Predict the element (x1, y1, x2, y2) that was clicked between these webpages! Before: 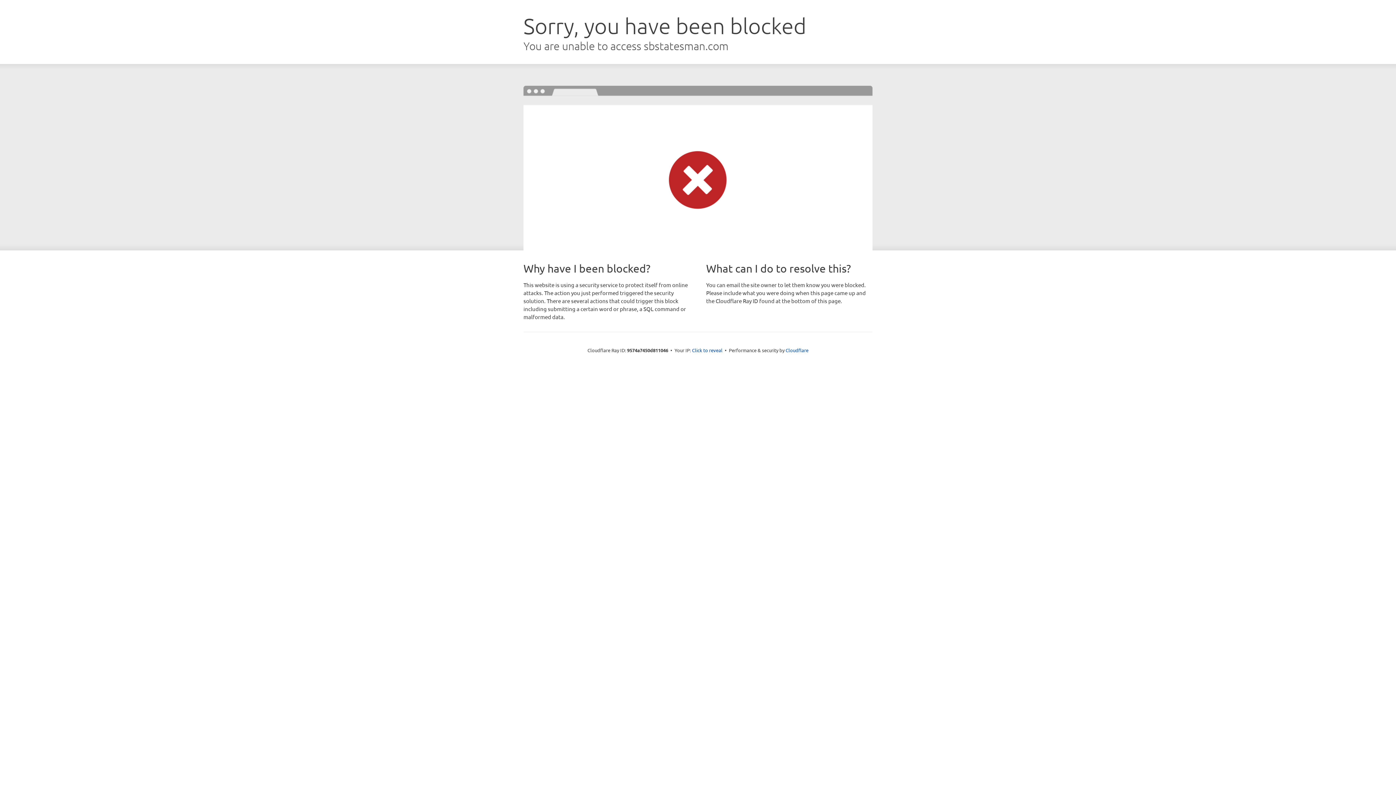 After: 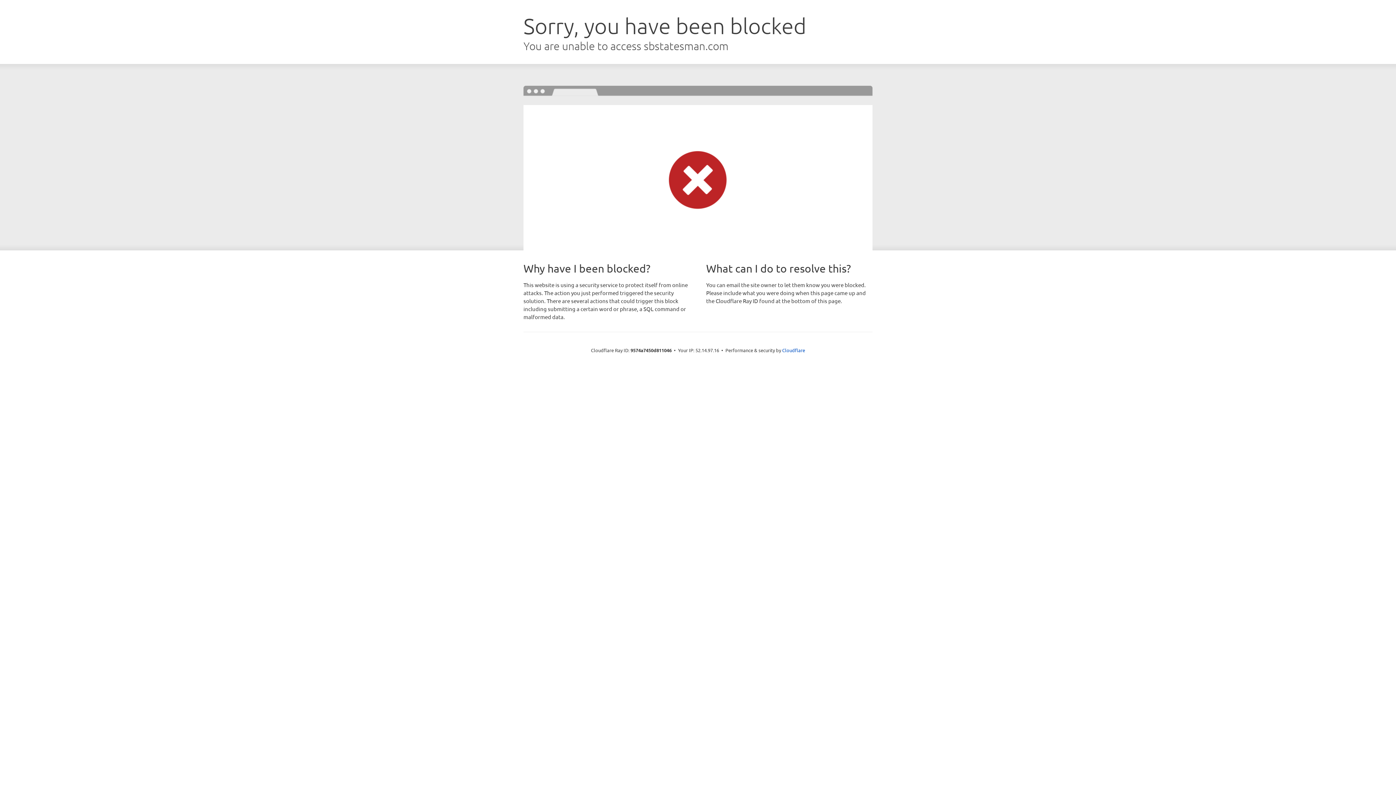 Action: label: Click to reveal bbox: (692, 346, 722, 353)